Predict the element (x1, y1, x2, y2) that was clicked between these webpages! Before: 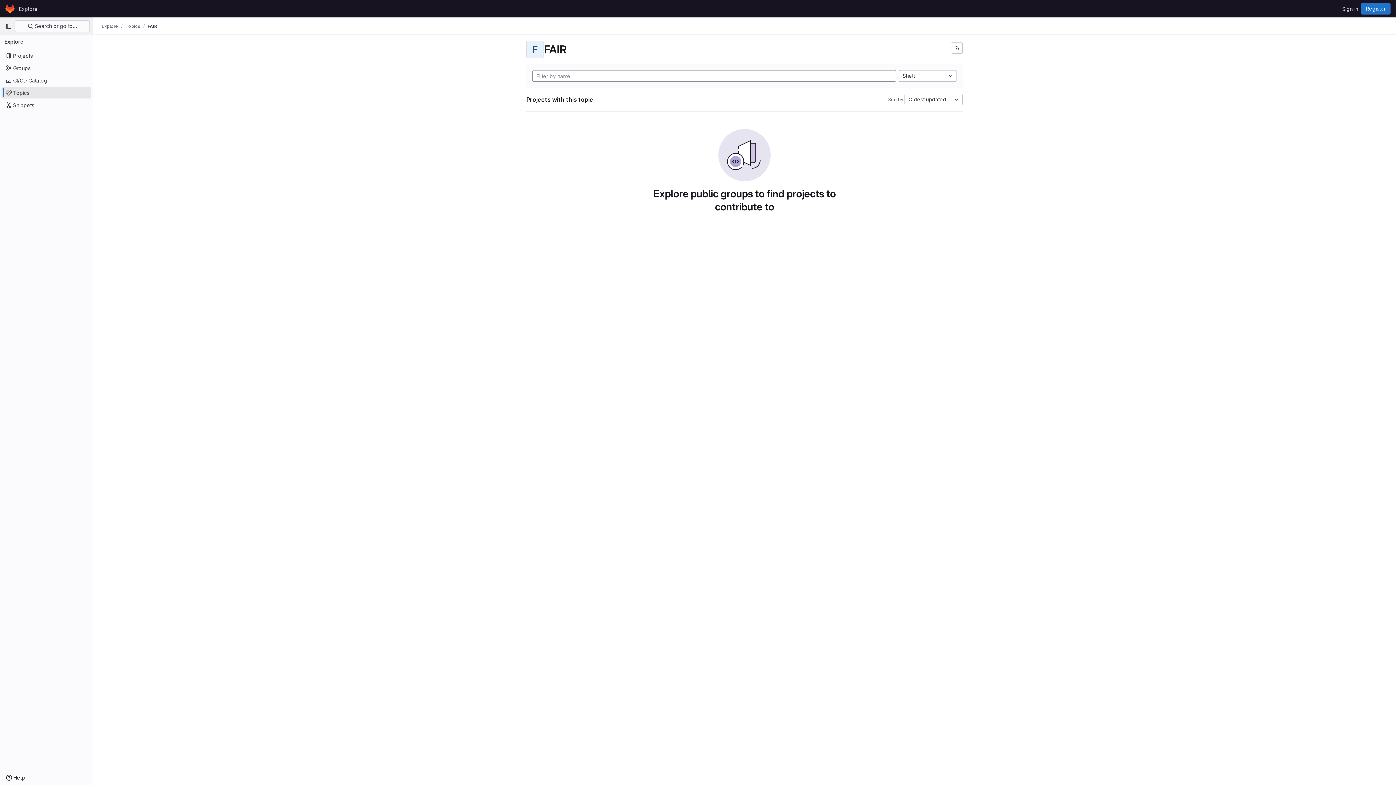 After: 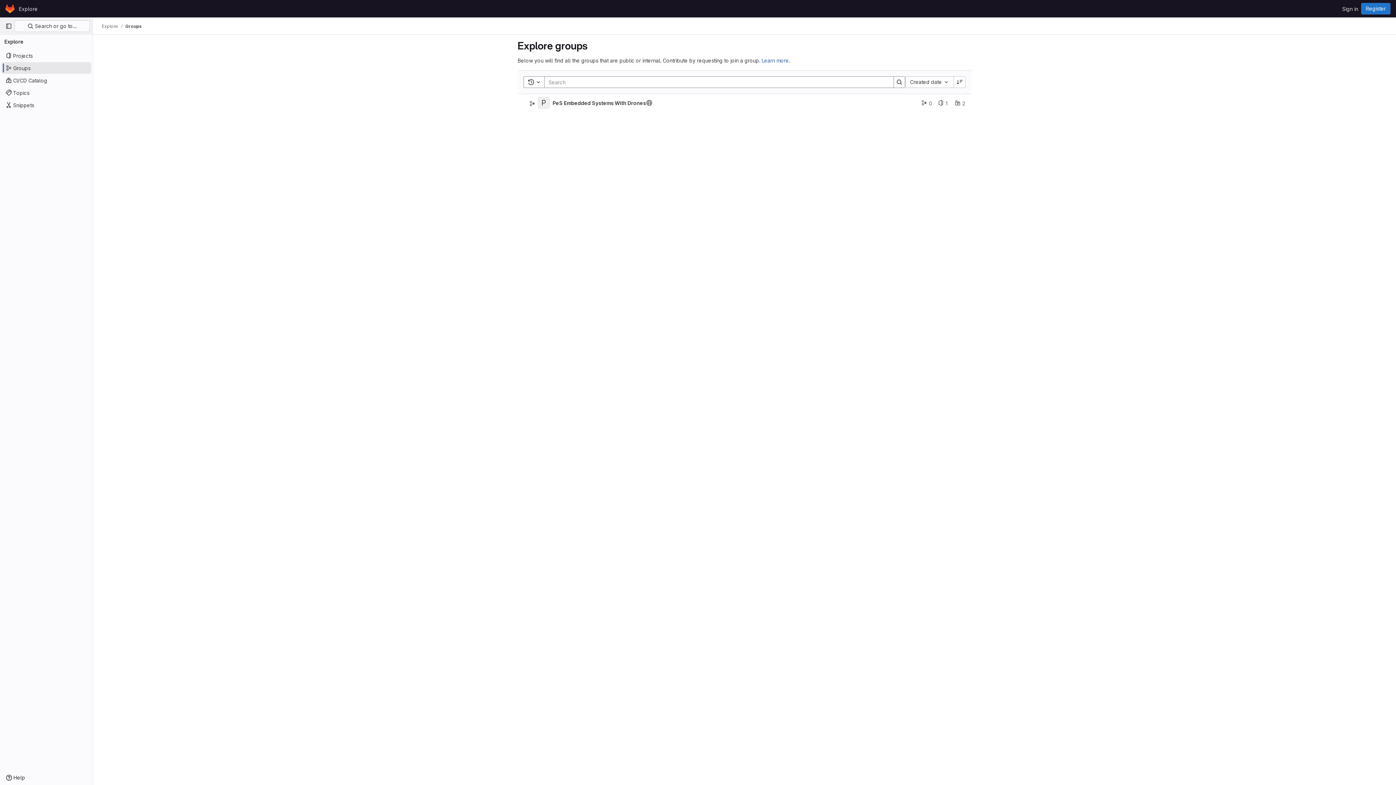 Action: bbox: (1, 62, 91, 73) label: Groups